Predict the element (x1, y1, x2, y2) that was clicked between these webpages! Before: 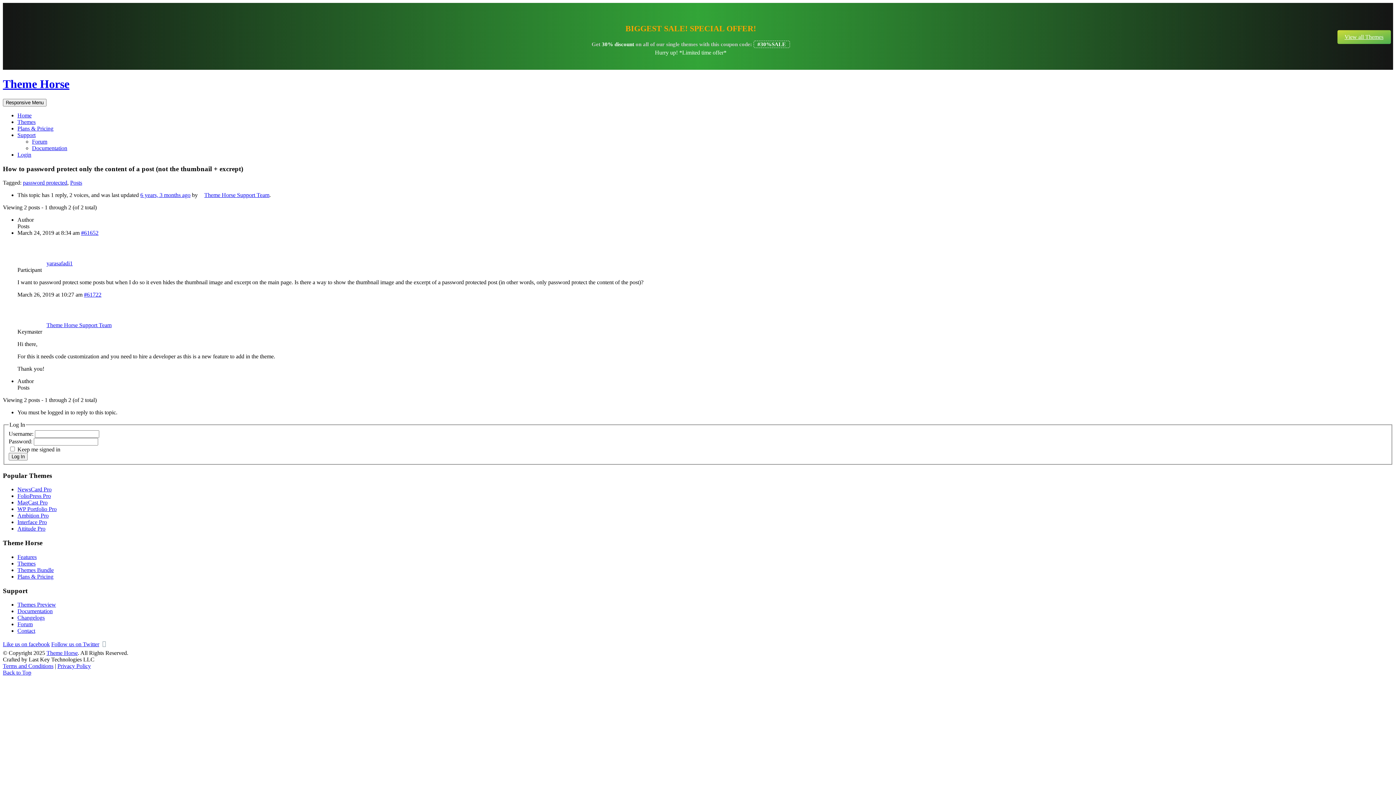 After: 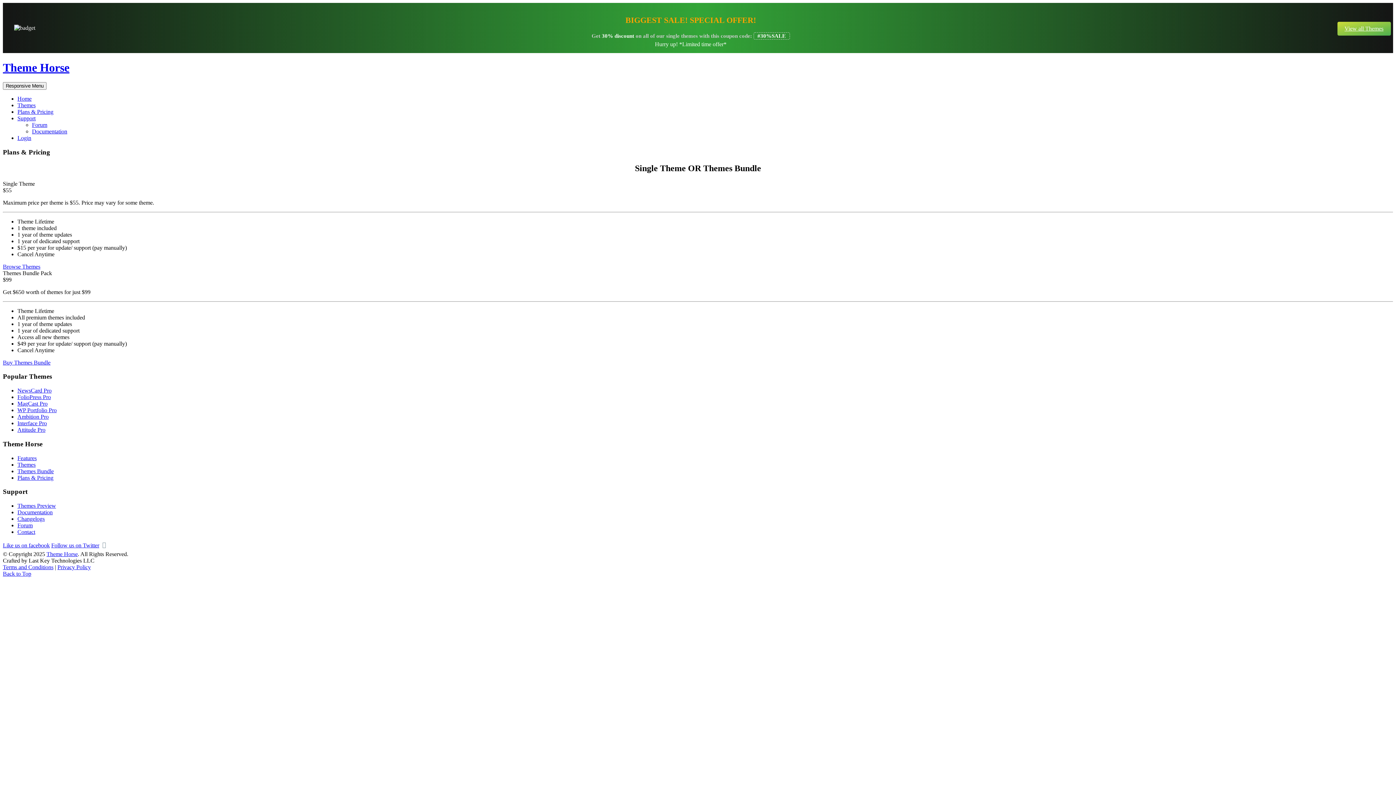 Action: label: Plans & Pricing bbox: (17, 125, 53, 131)